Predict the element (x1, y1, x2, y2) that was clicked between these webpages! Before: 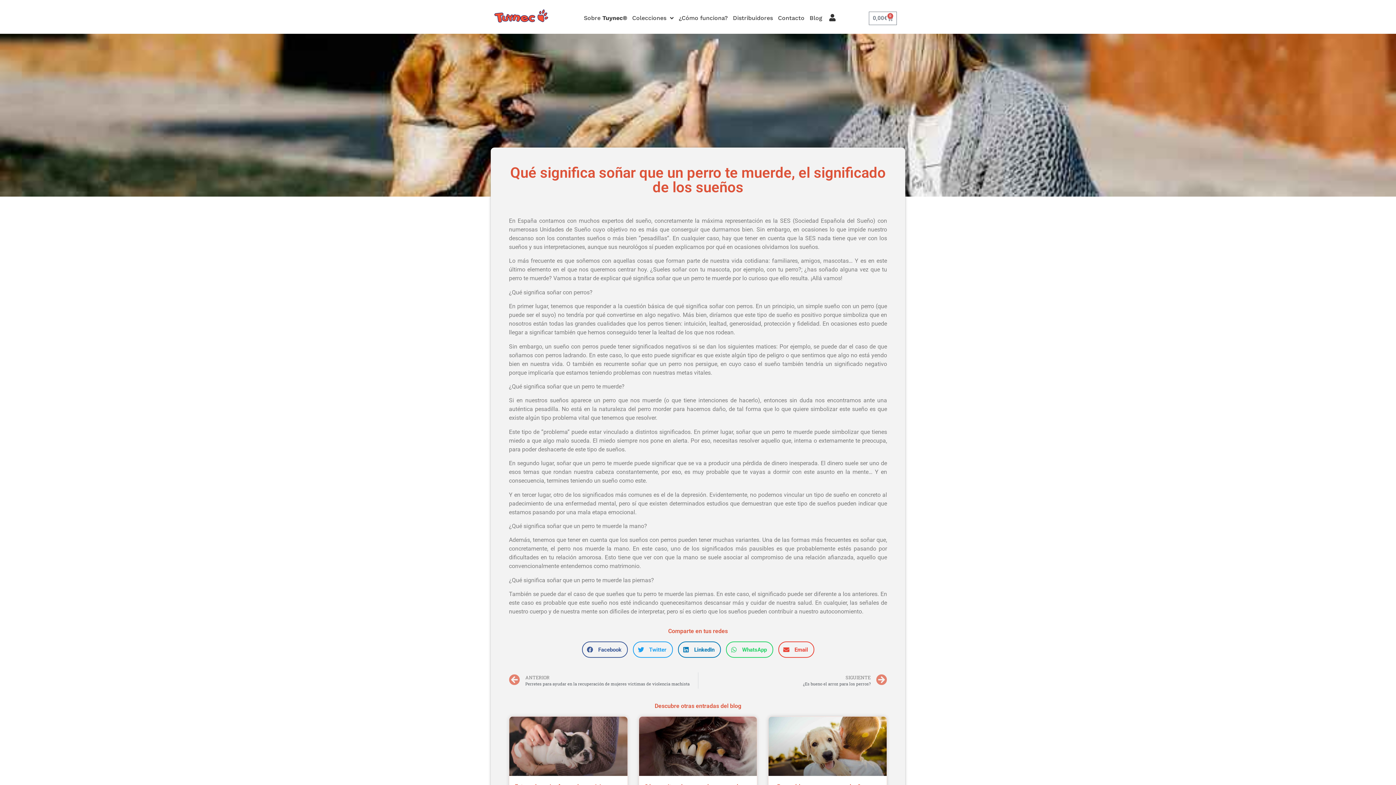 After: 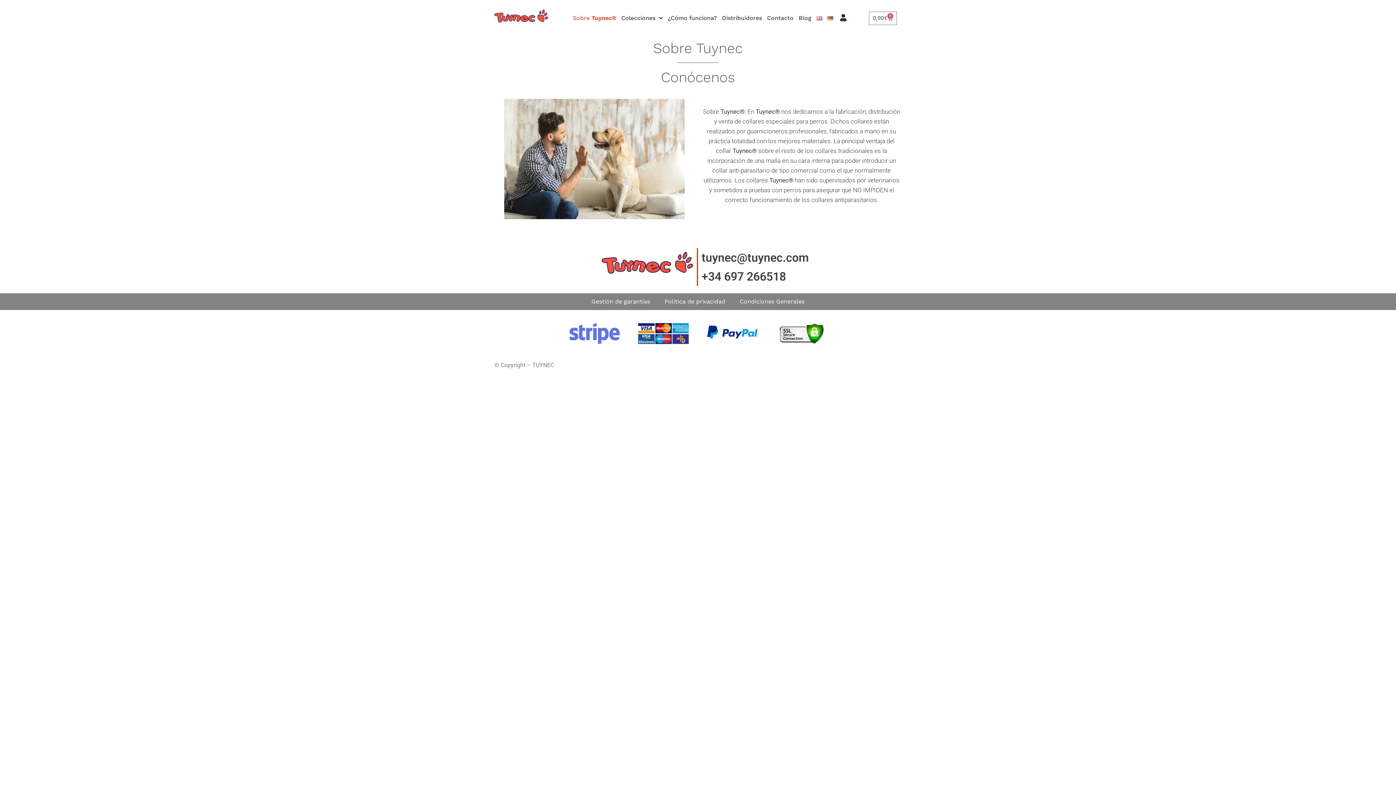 Action: bbox: (581, 9, 629, 26) label: Sobre 
Tuynec®